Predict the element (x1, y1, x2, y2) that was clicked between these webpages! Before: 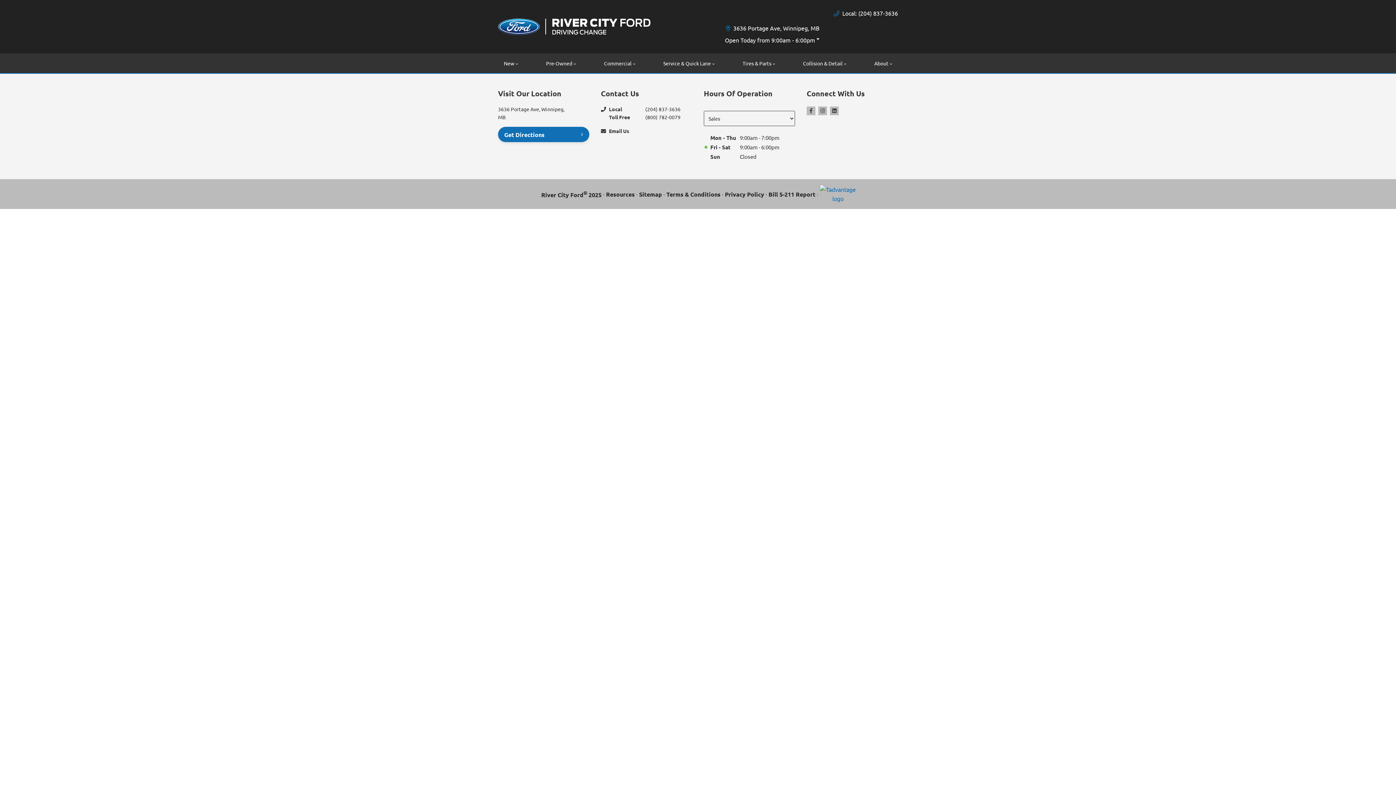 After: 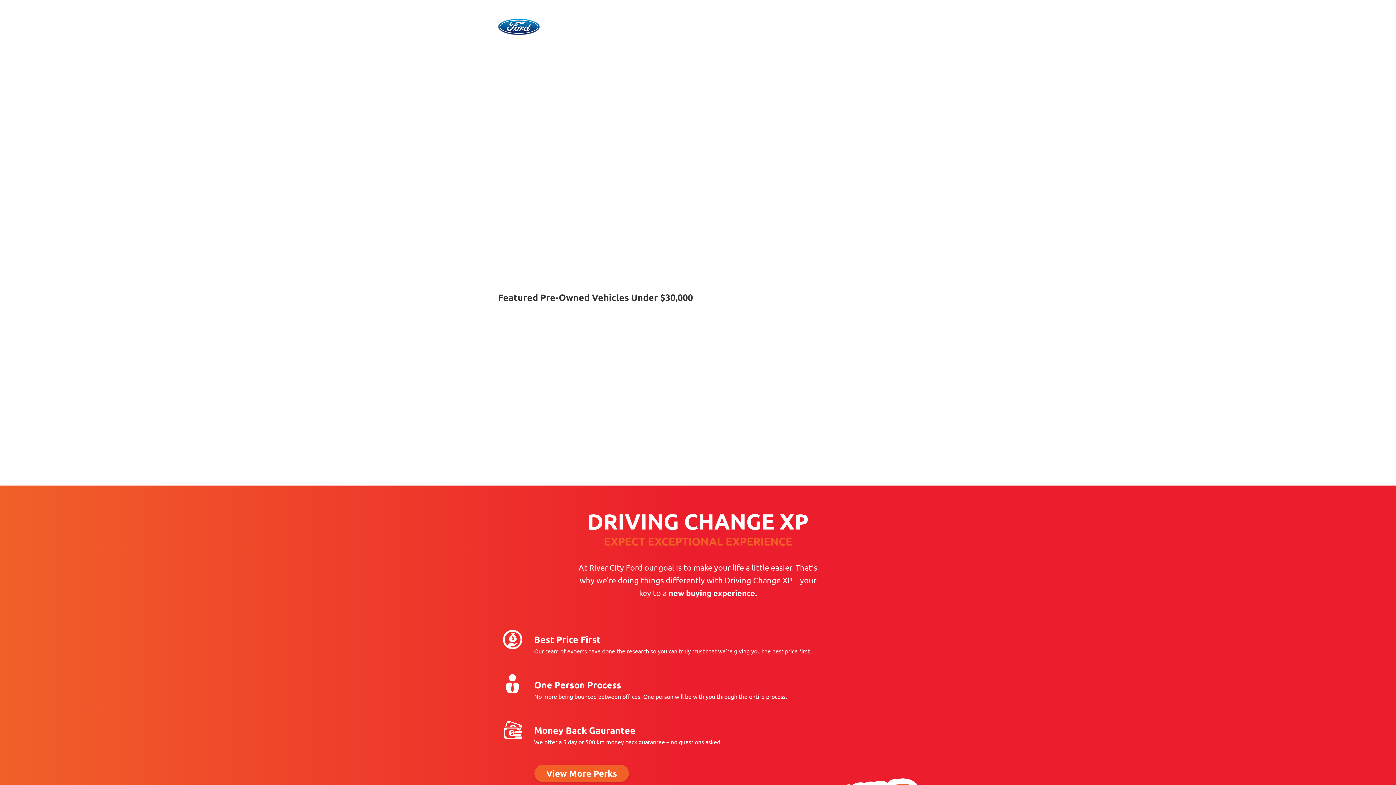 Action: bbox: (498, 18, 650, 34)